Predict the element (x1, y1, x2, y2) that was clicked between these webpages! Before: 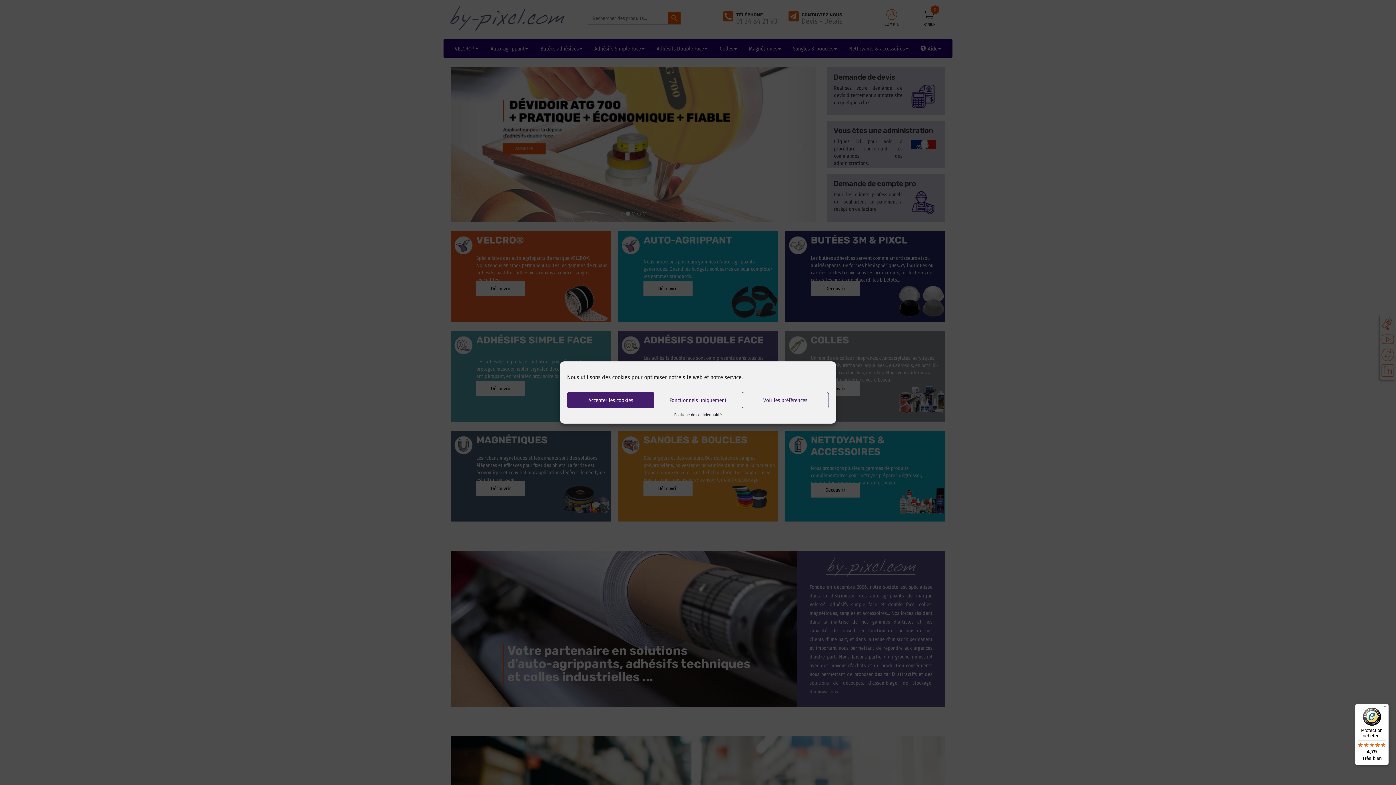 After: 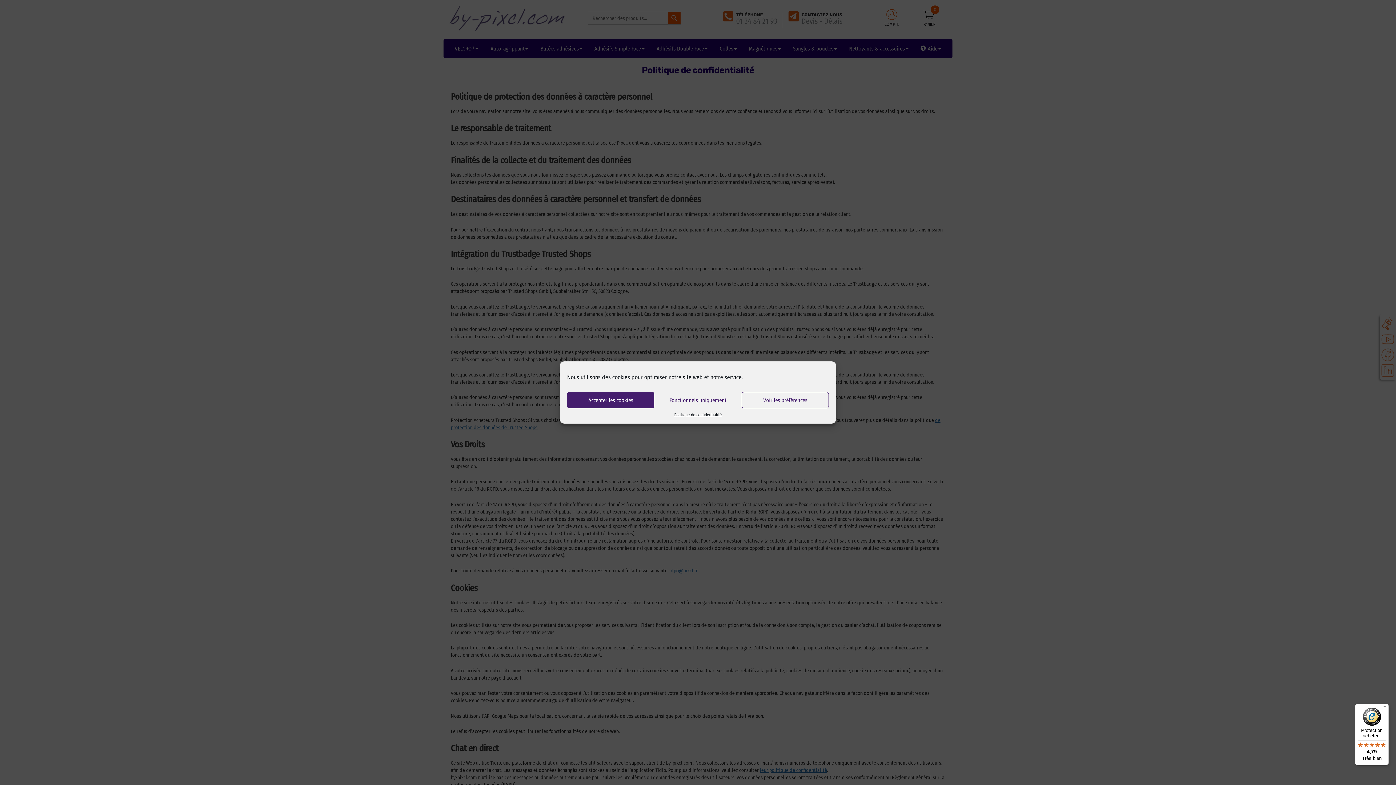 Action: label: Politique de confidentialité bbox: (674, 412, 721, 418)